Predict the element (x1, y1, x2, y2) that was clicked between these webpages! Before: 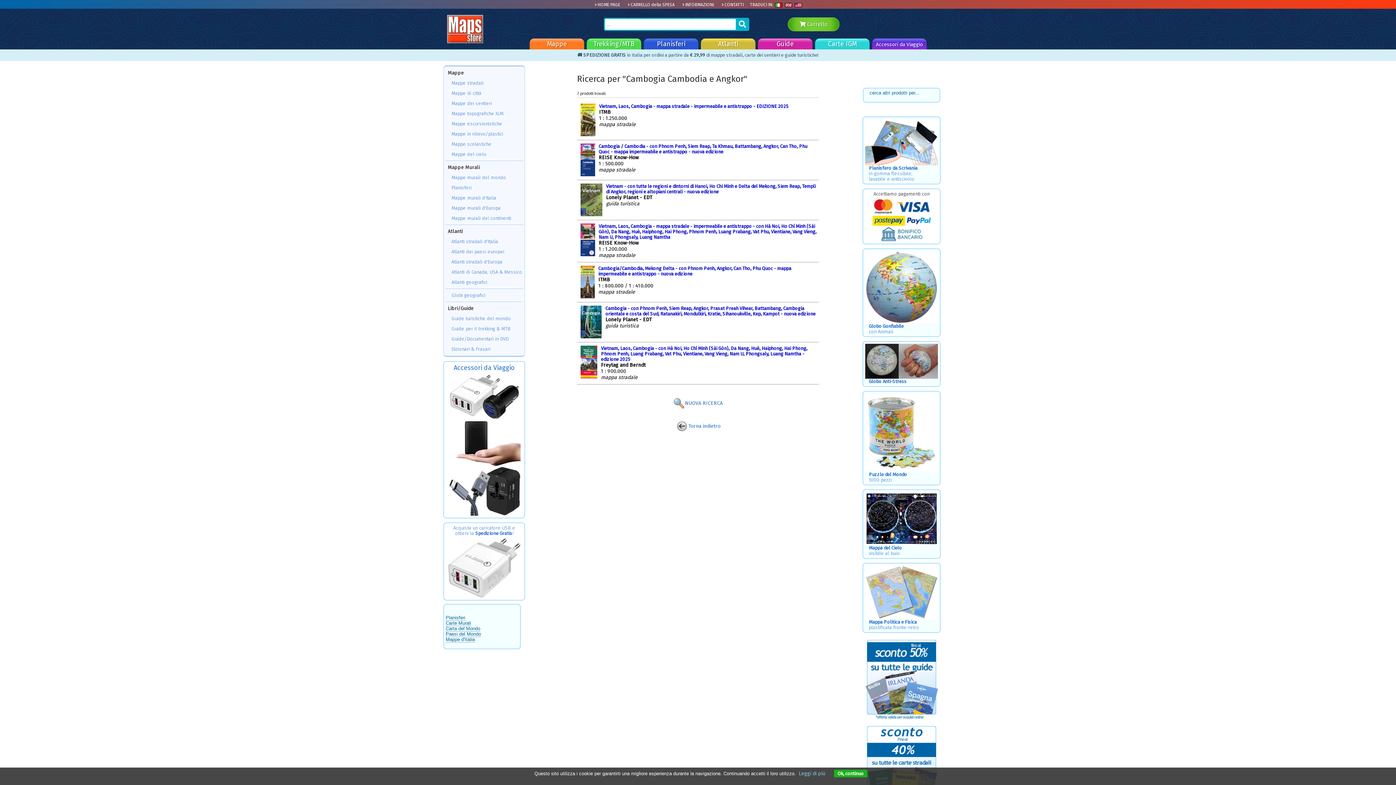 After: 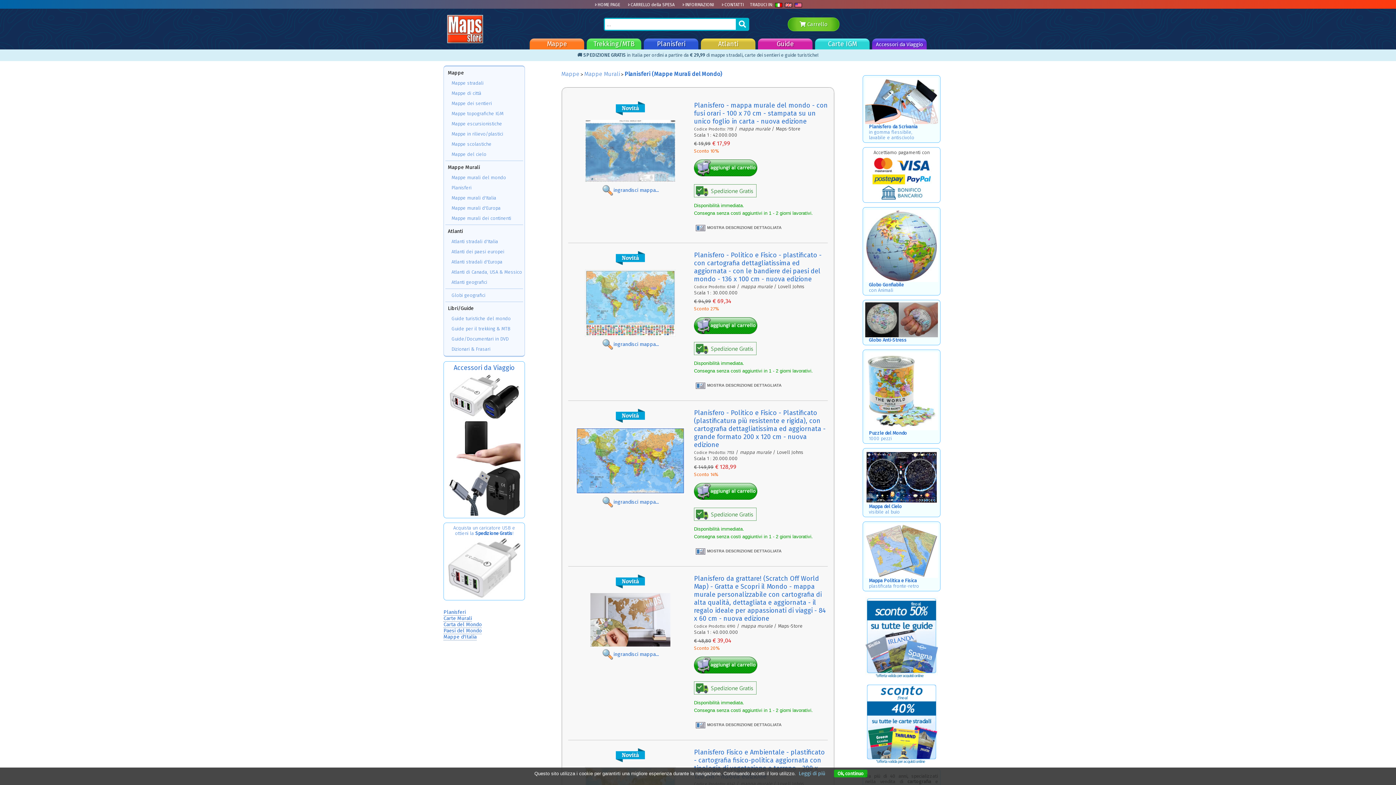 Action: label: Planisferi bbox: (644, 38, 698, 49)